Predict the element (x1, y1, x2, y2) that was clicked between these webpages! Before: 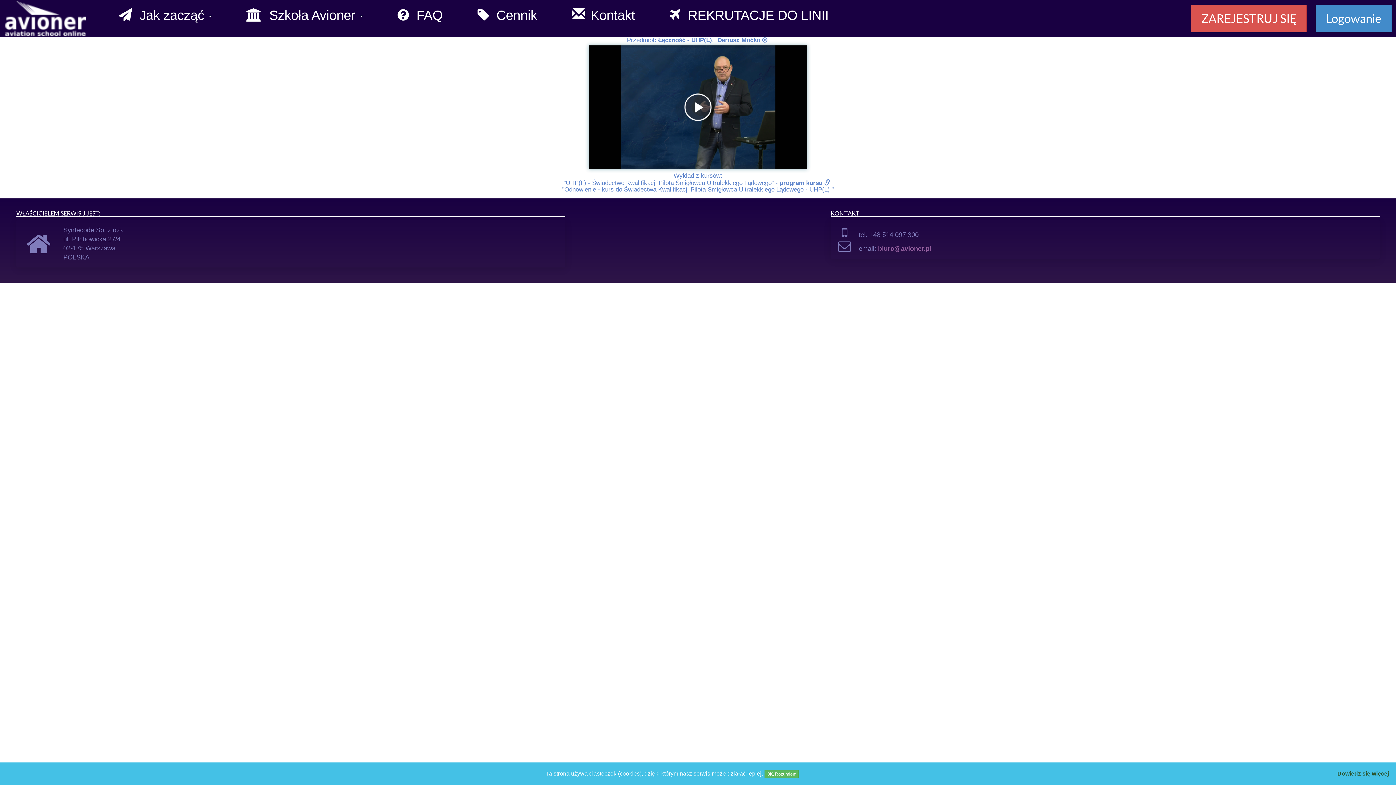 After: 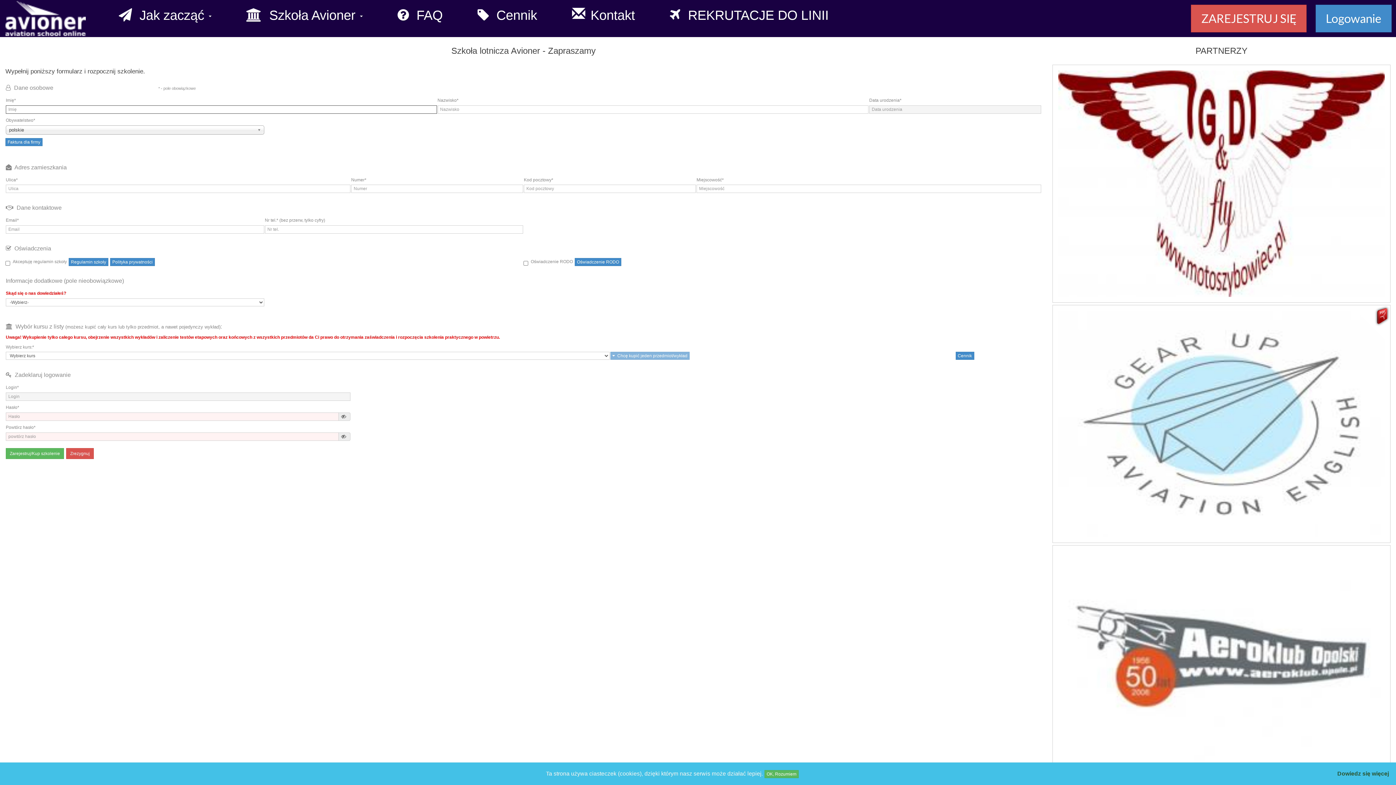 Action: label: ZAREJESTRUJ SIĘ bbox: (1191, 4, 1306, 32)